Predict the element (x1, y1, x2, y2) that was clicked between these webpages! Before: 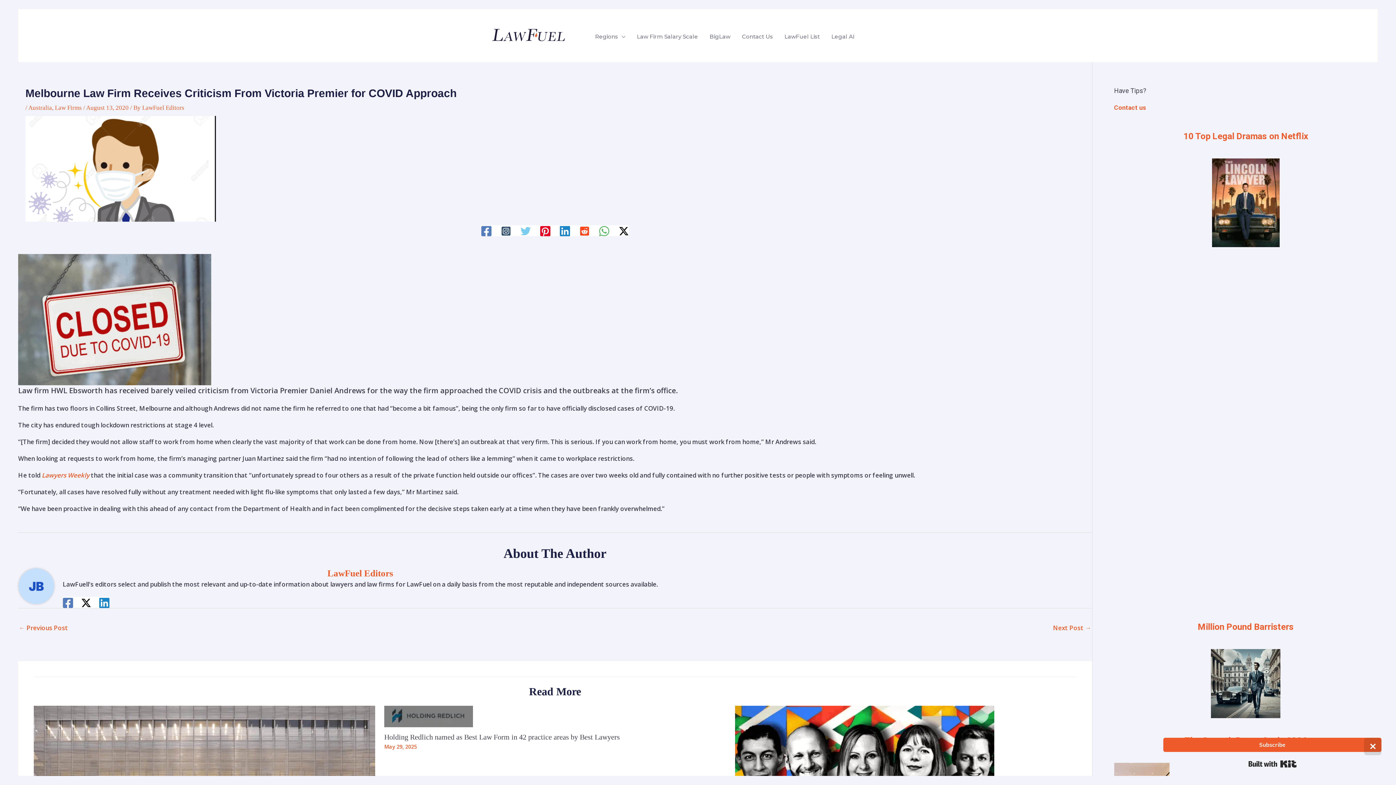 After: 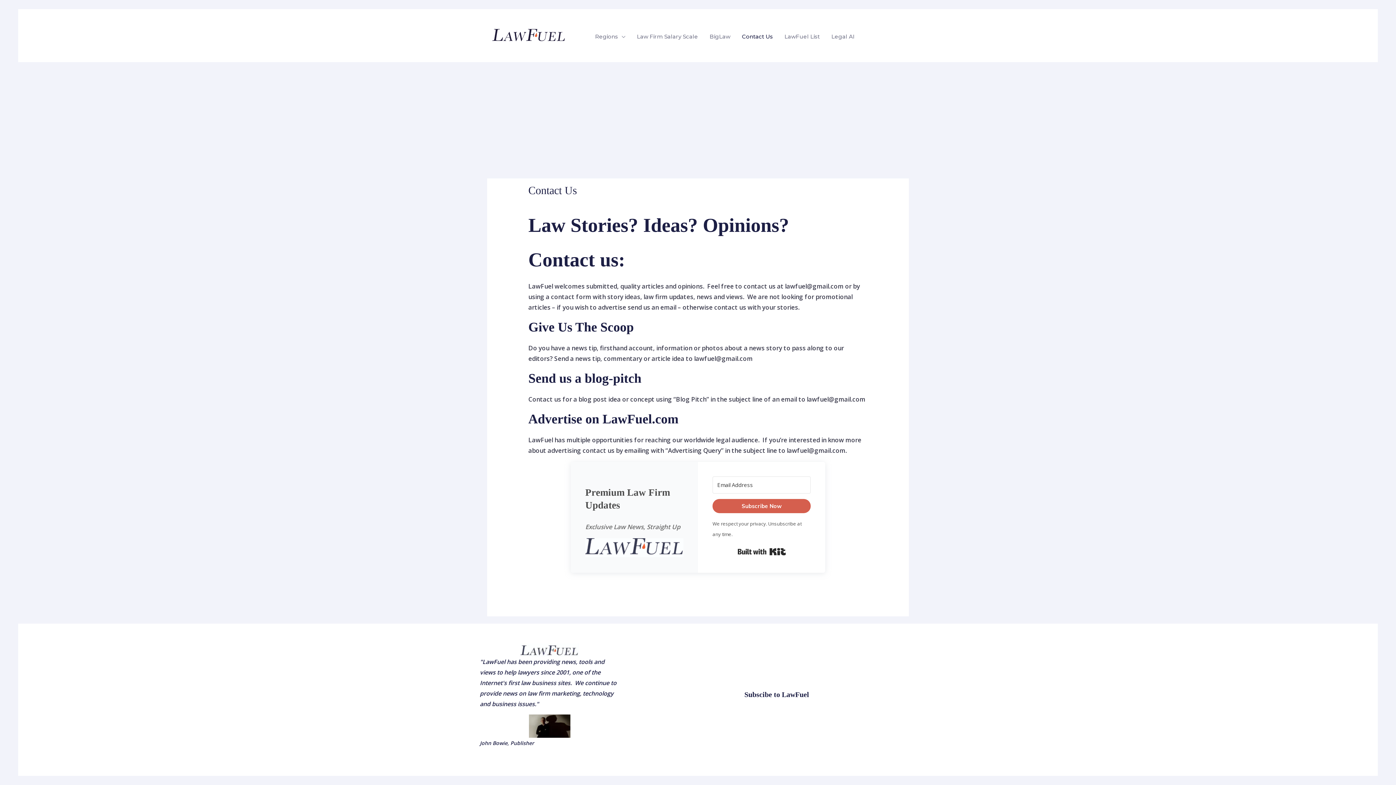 Action: bbox: (736, 31, 778, 42) label: Contact Us